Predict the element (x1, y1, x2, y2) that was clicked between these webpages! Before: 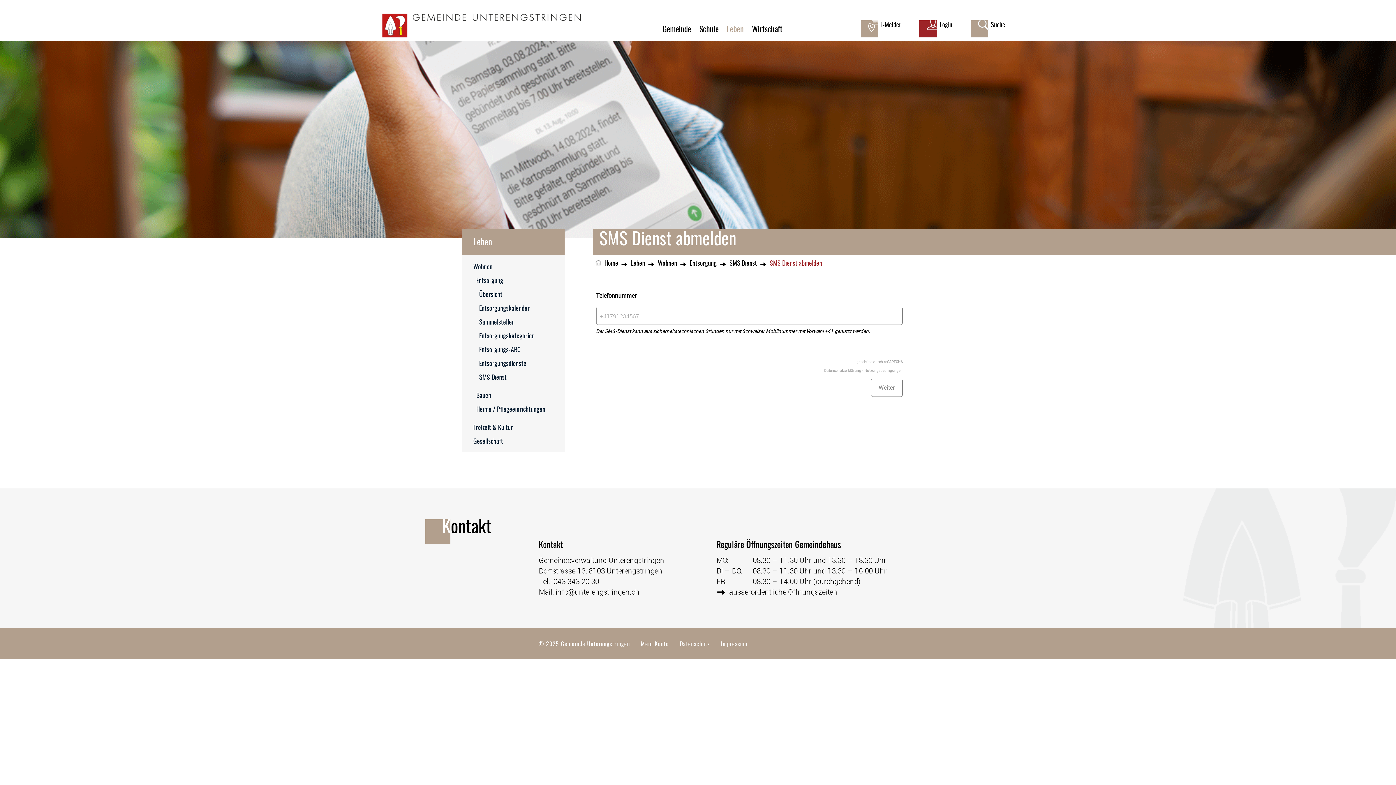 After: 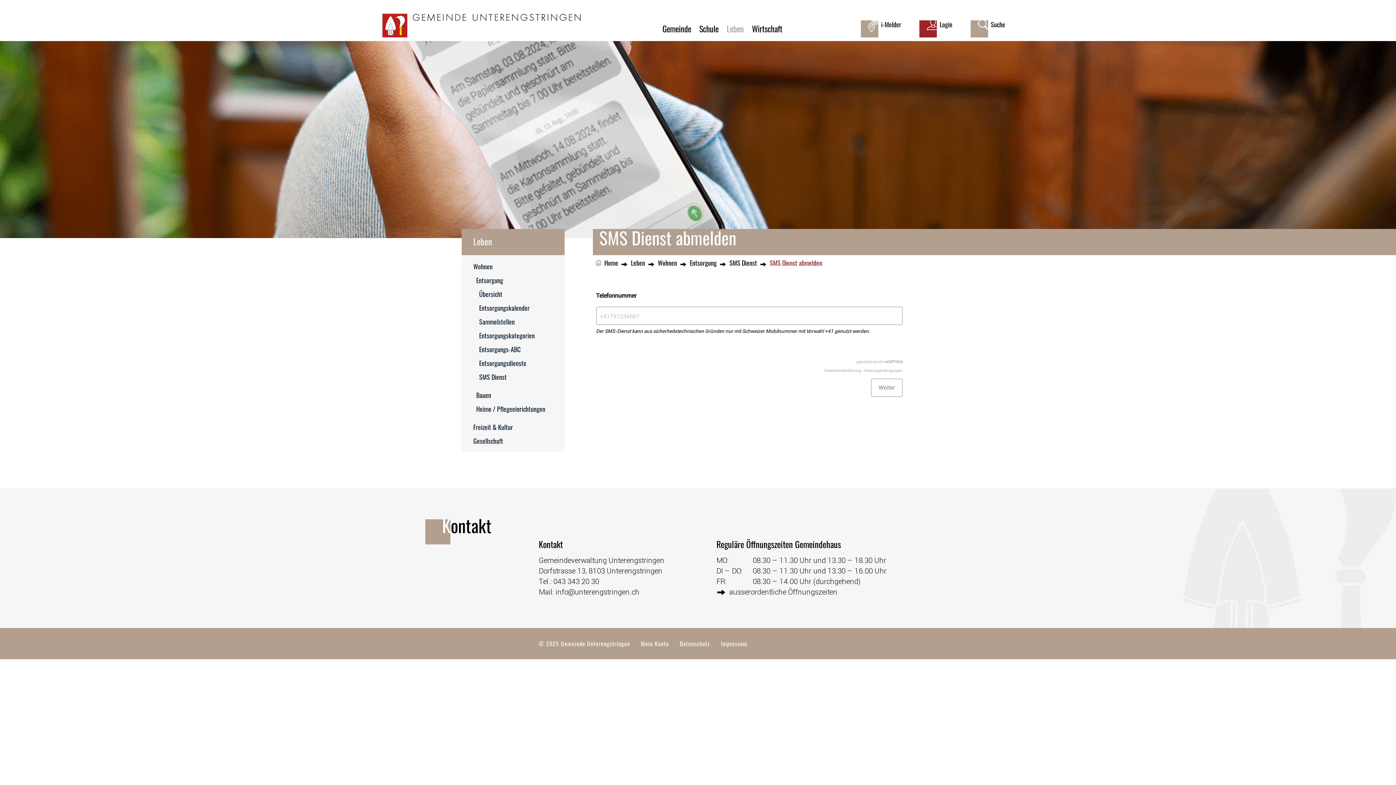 Action: bbox: (864, 368, 902, 372) label: Nutzungsbedingungen